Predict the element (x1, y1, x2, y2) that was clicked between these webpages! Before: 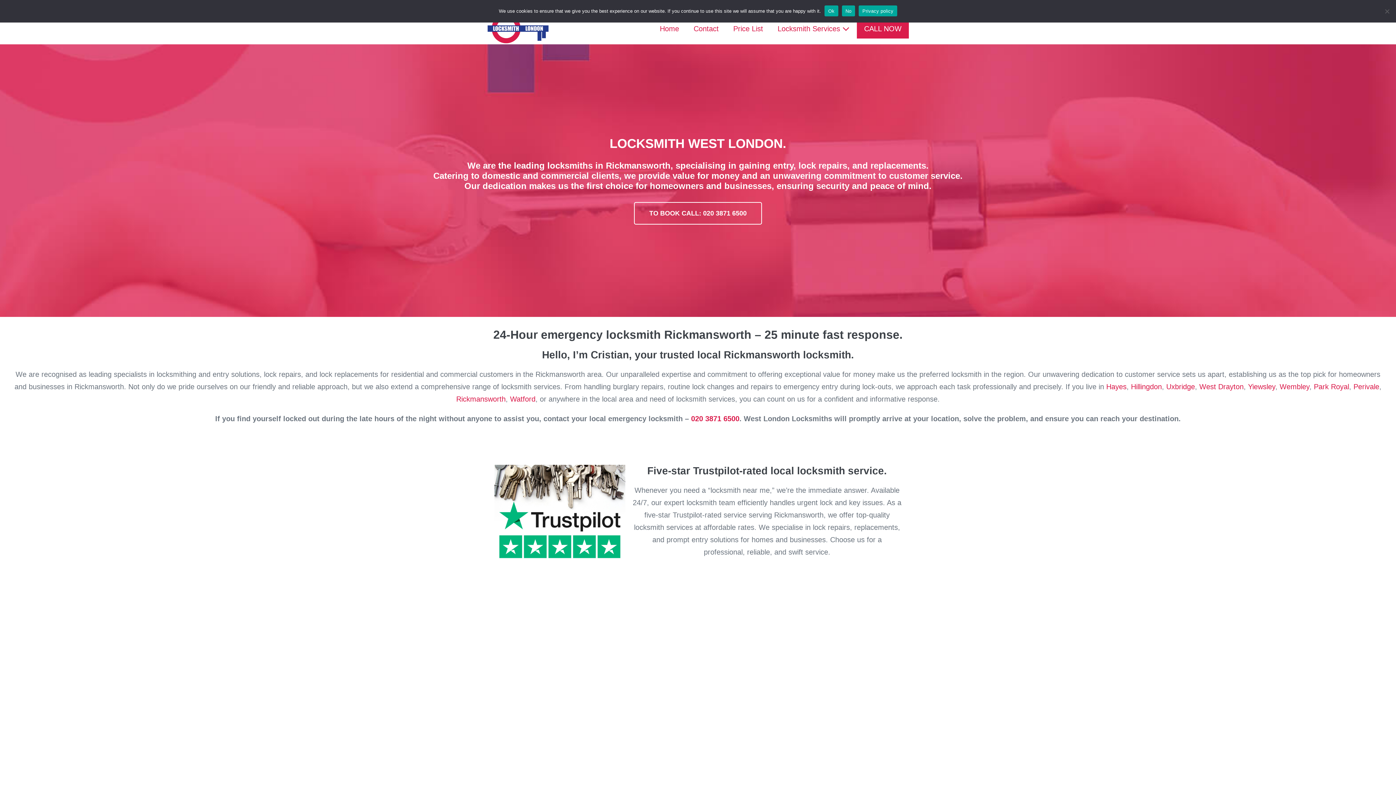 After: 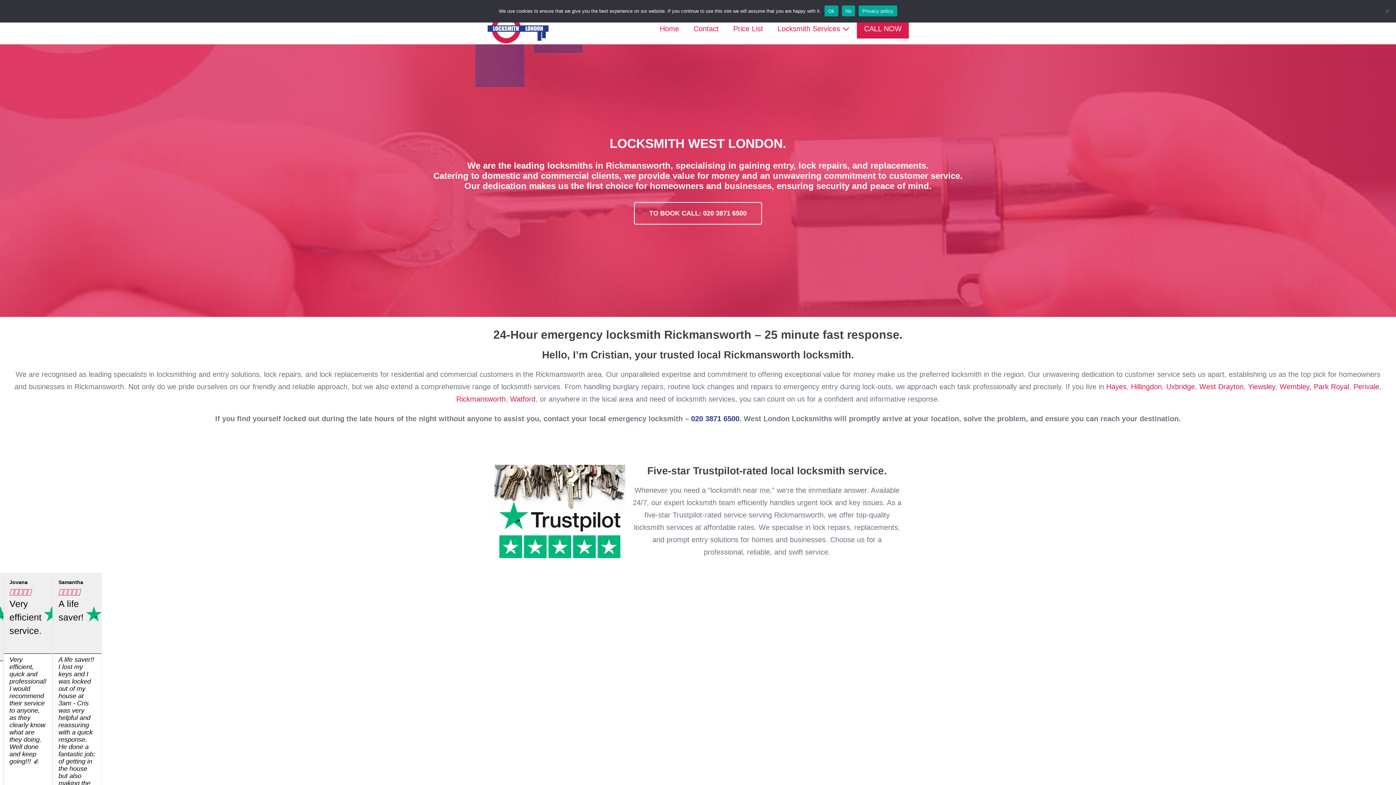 Action: bbox: (691, 414, 739, 422) label: 020 3871 6500